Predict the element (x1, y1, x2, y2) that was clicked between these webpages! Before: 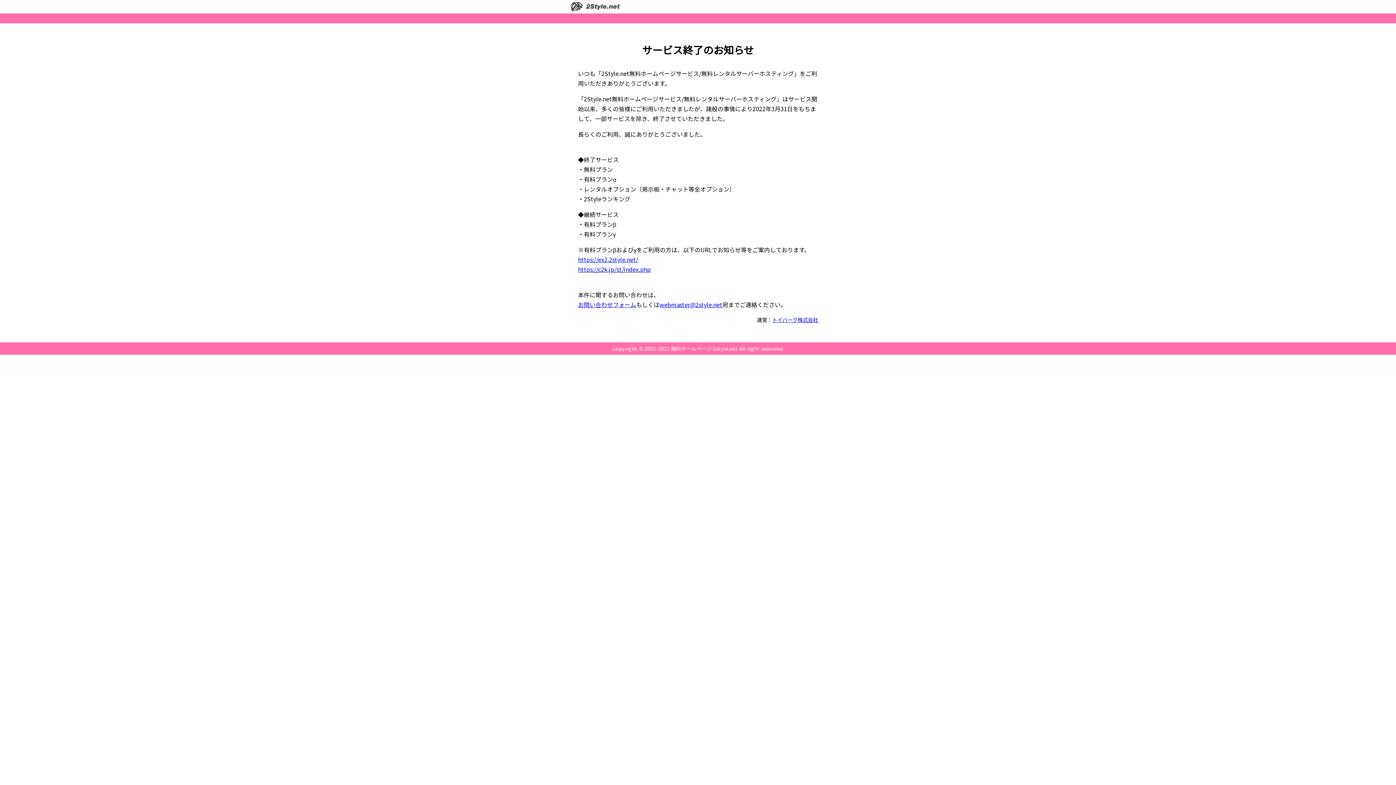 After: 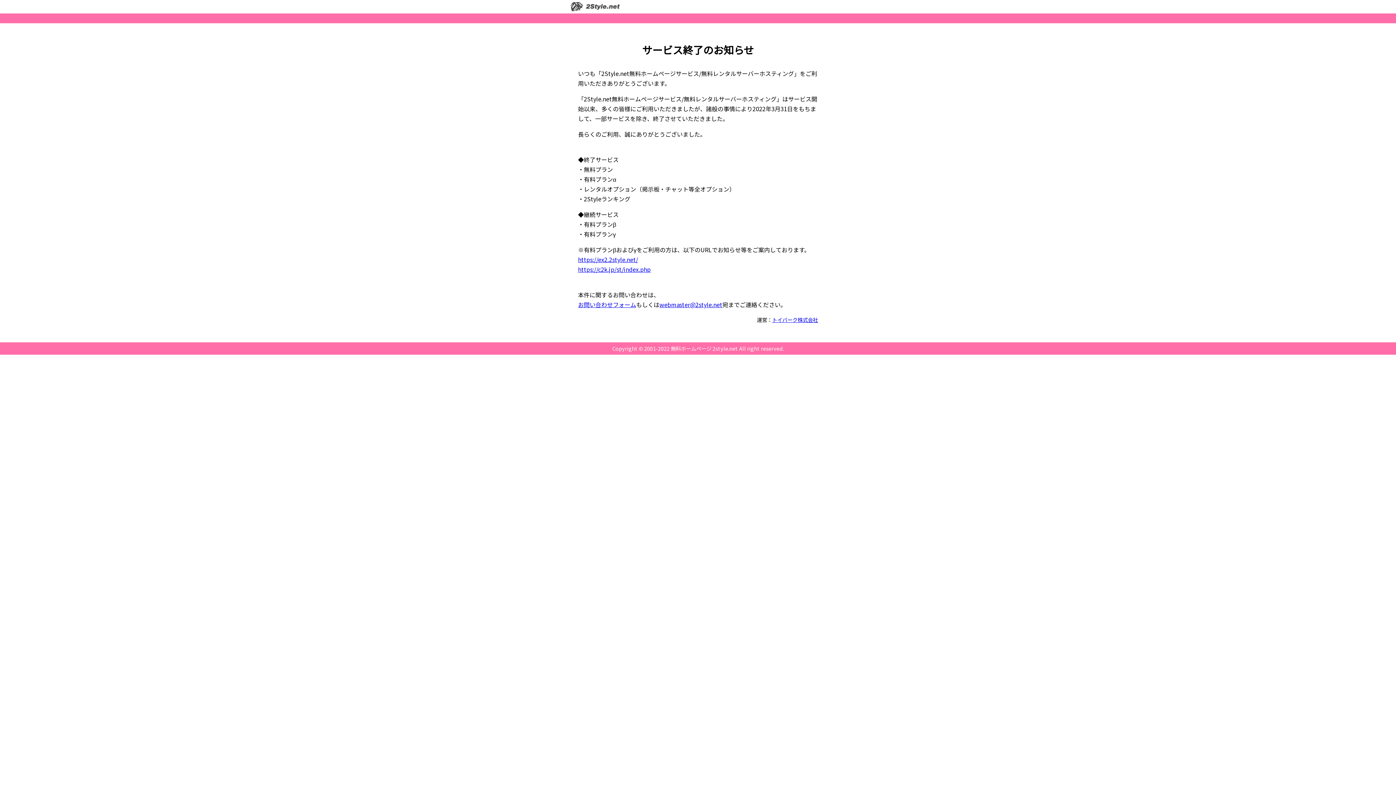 Action: bbox: (578, 255, 638, 264) label: https://ex2.2style.net/